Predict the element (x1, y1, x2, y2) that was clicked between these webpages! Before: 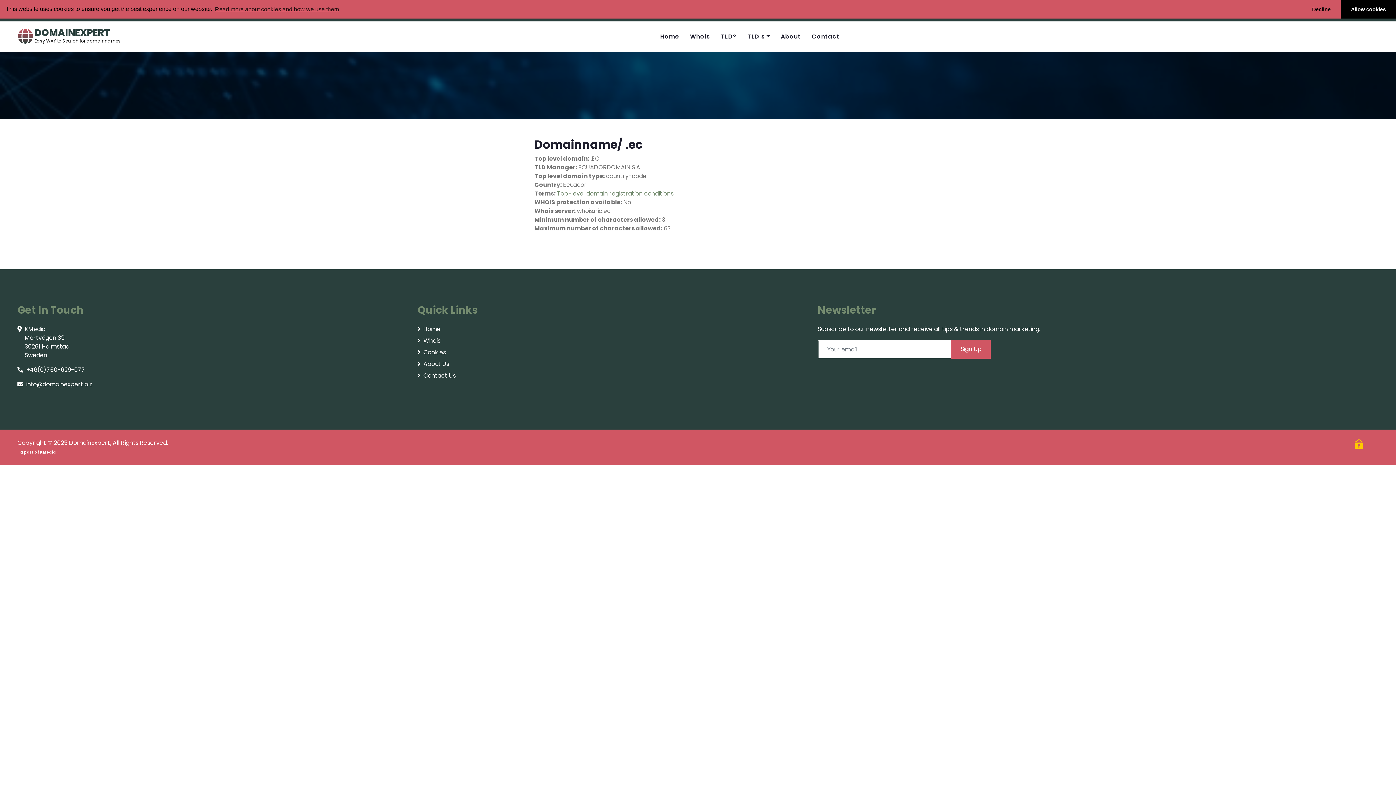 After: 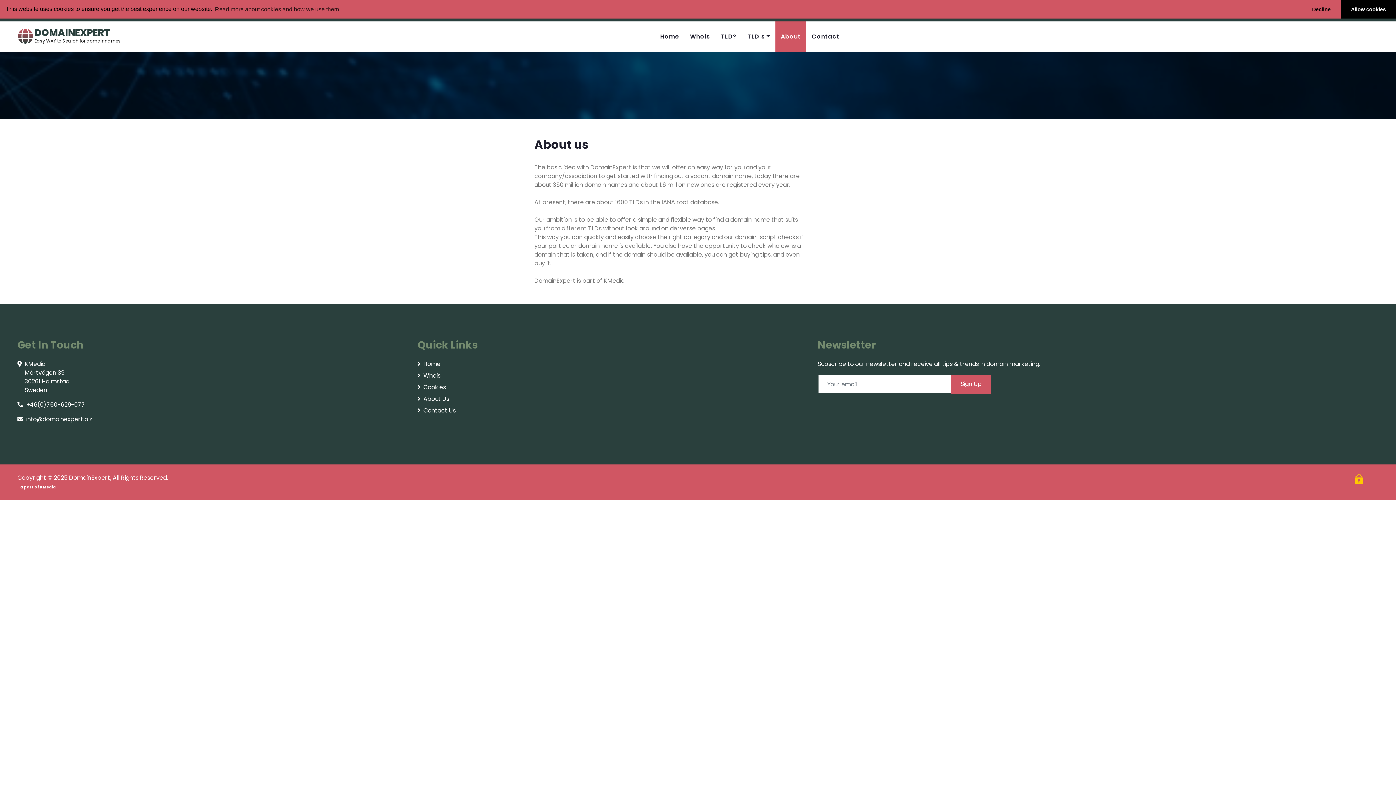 Action: label: About bbox: (775, 21, 806, 52)